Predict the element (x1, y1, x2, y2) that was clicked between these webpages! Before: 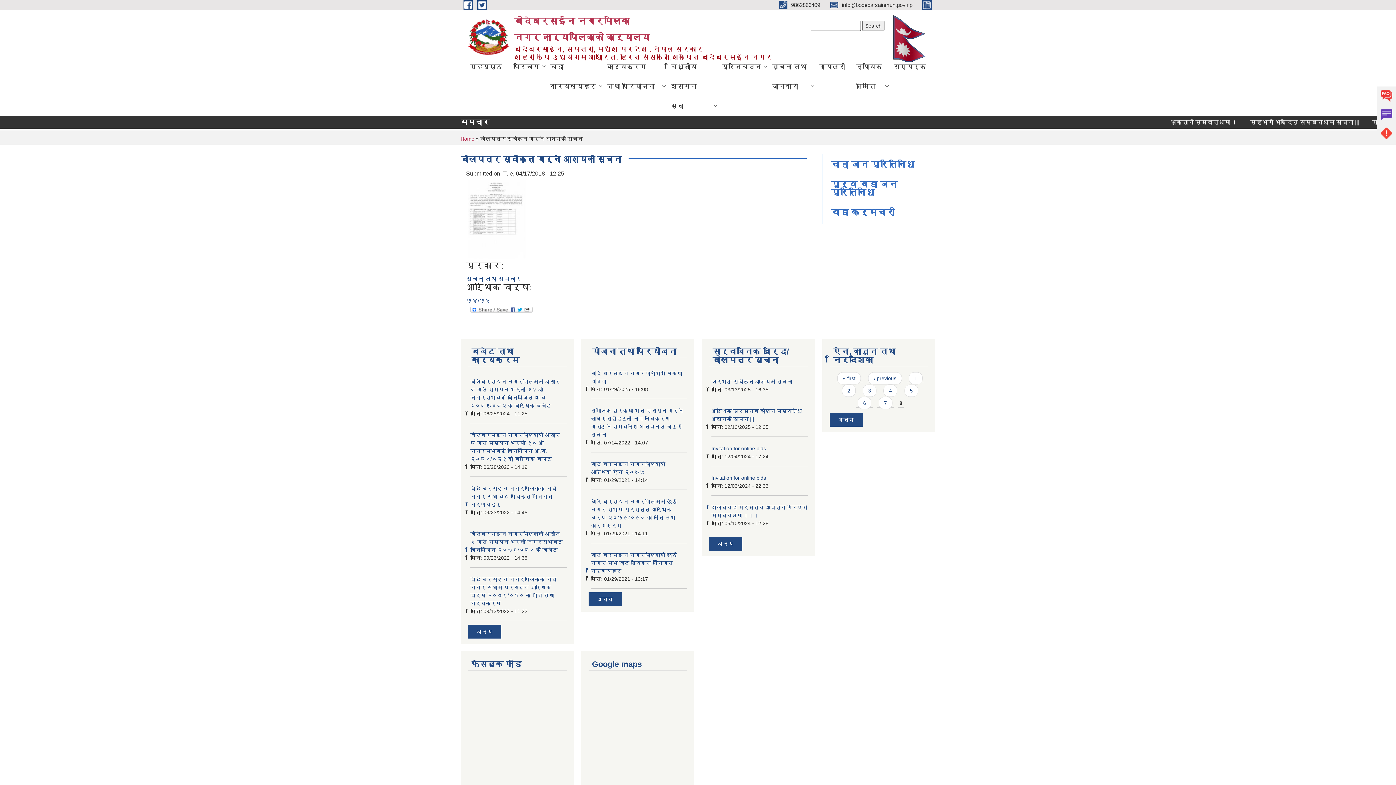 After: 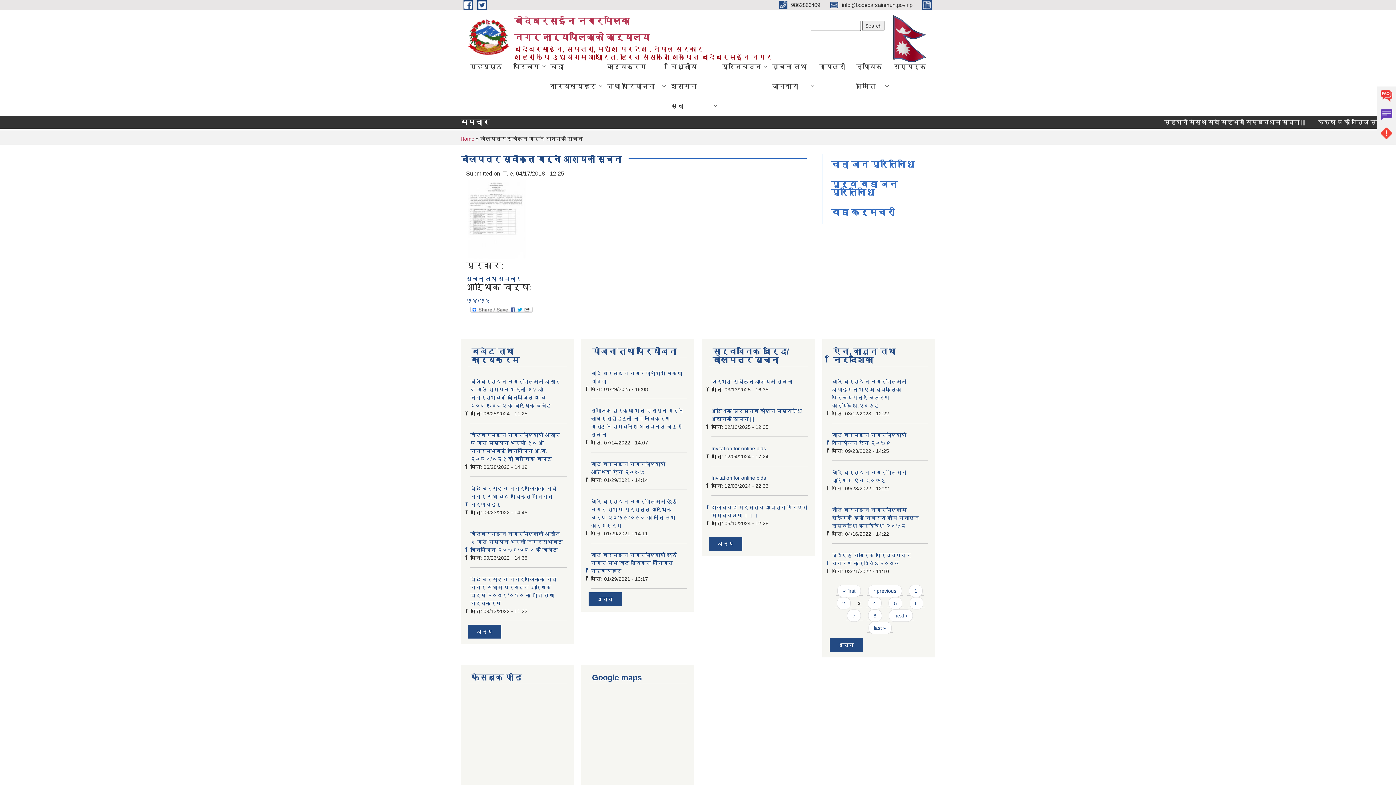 Action: label: 3 bbox: (862, 384, 876, 396)